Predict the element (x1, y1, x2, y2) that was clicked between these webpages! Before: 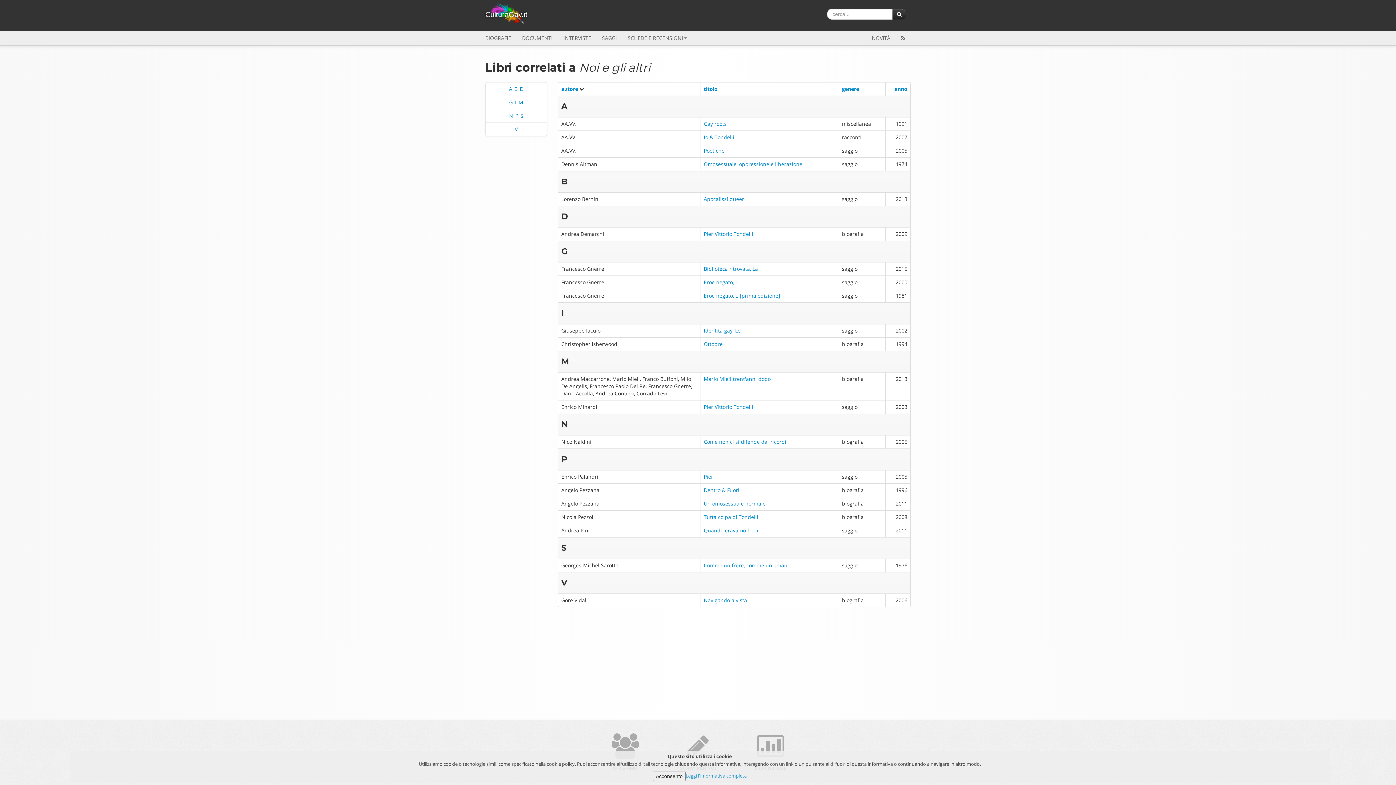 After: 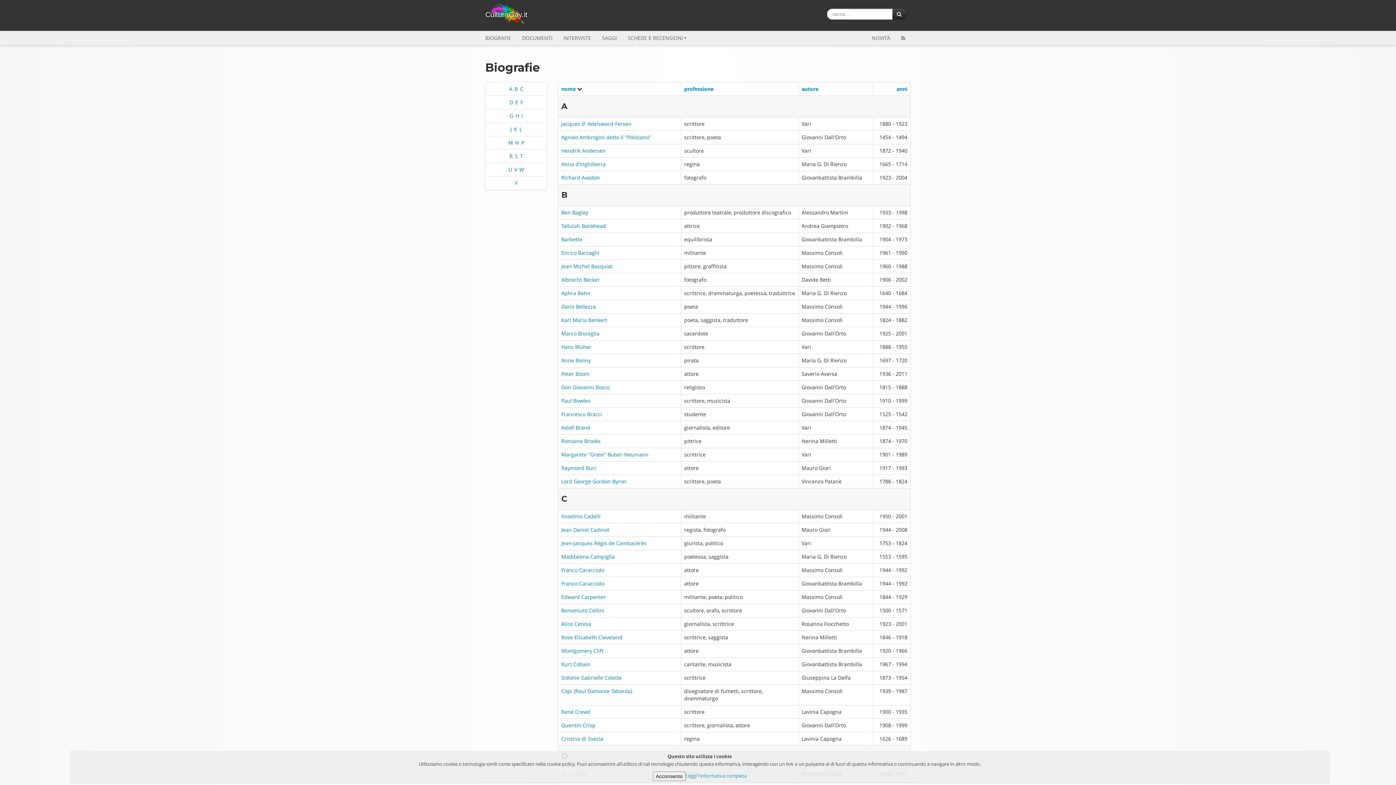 Action: bbox: (480, 30, 516, 45) label: BIOGRAFIE